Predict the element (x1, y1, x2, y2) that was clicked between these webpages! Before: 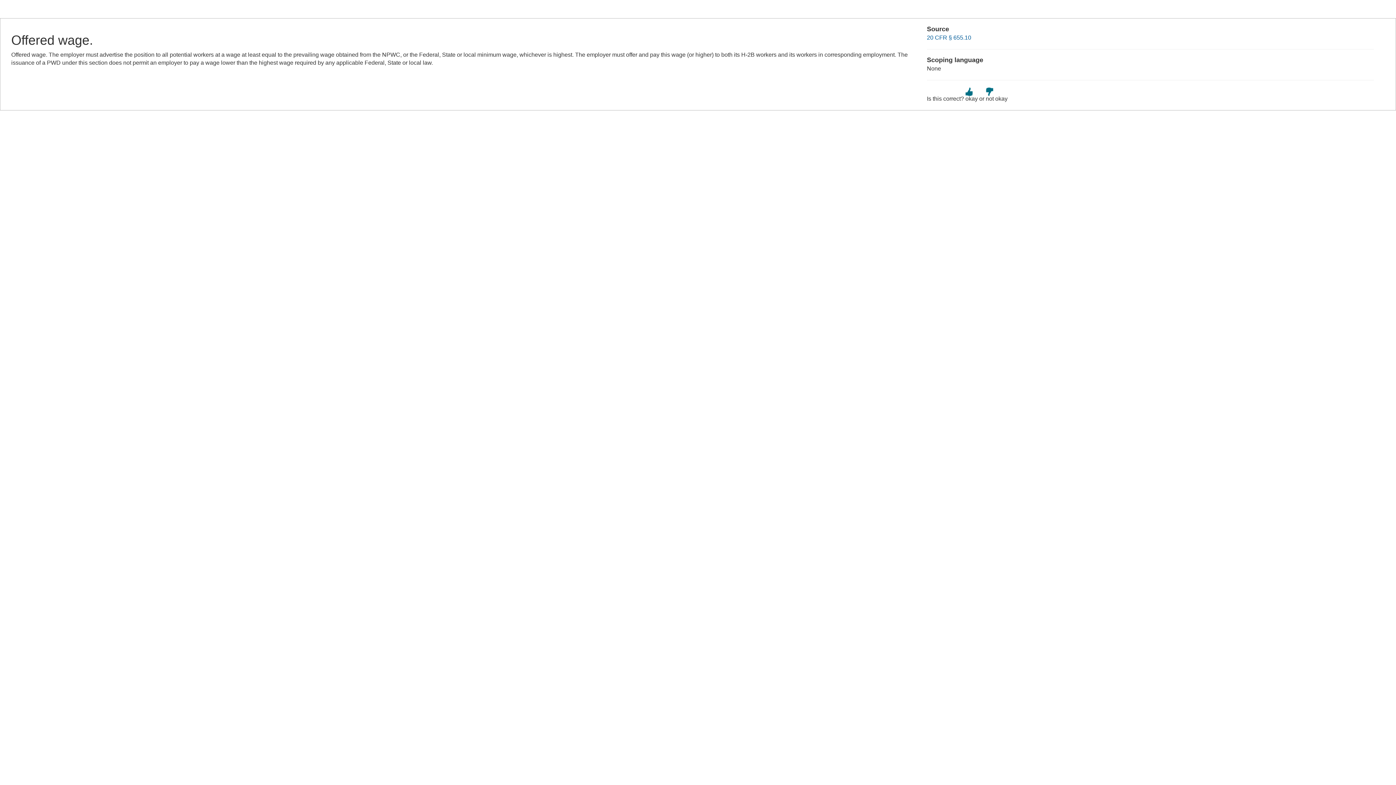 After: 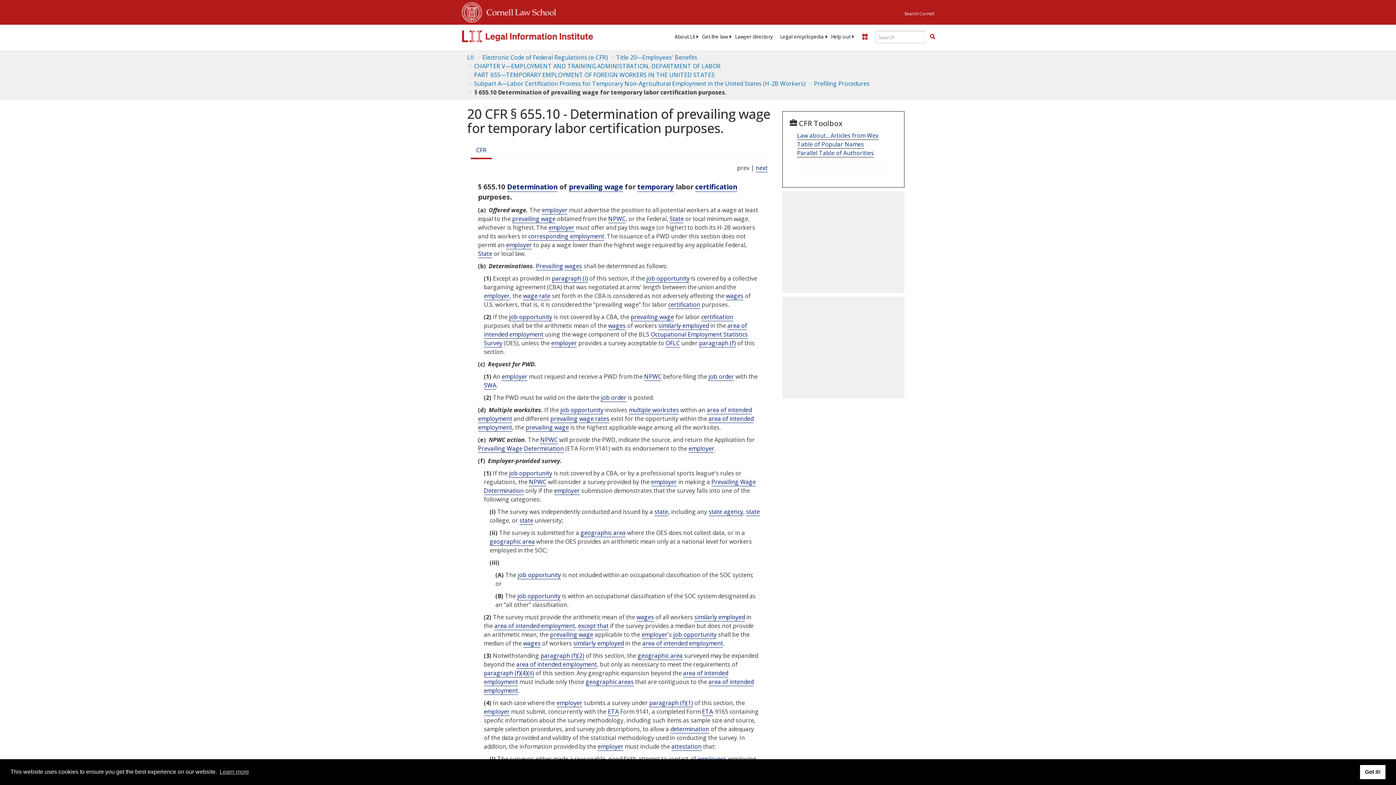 Action: bbox: (927, 34, 971, 40) label: 20 CFR § 655.10